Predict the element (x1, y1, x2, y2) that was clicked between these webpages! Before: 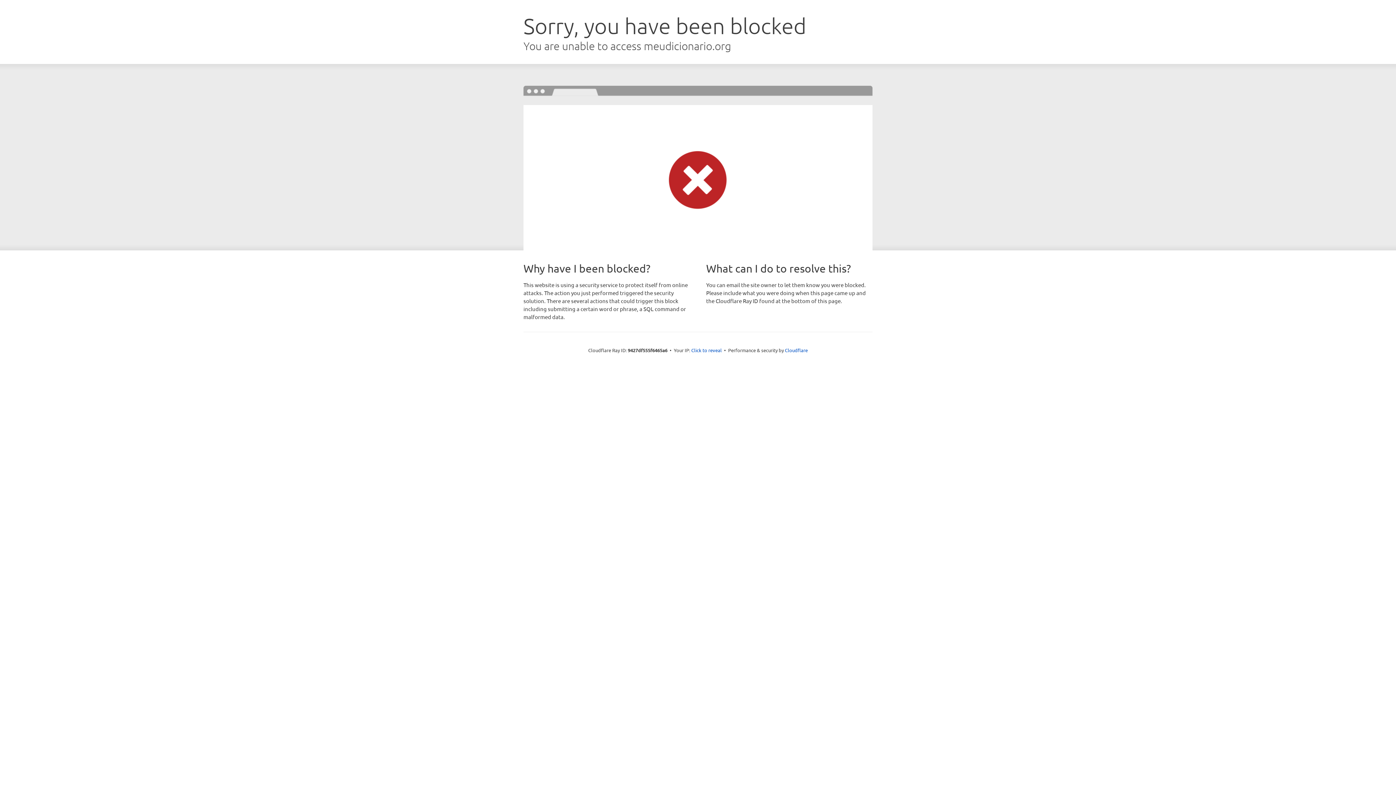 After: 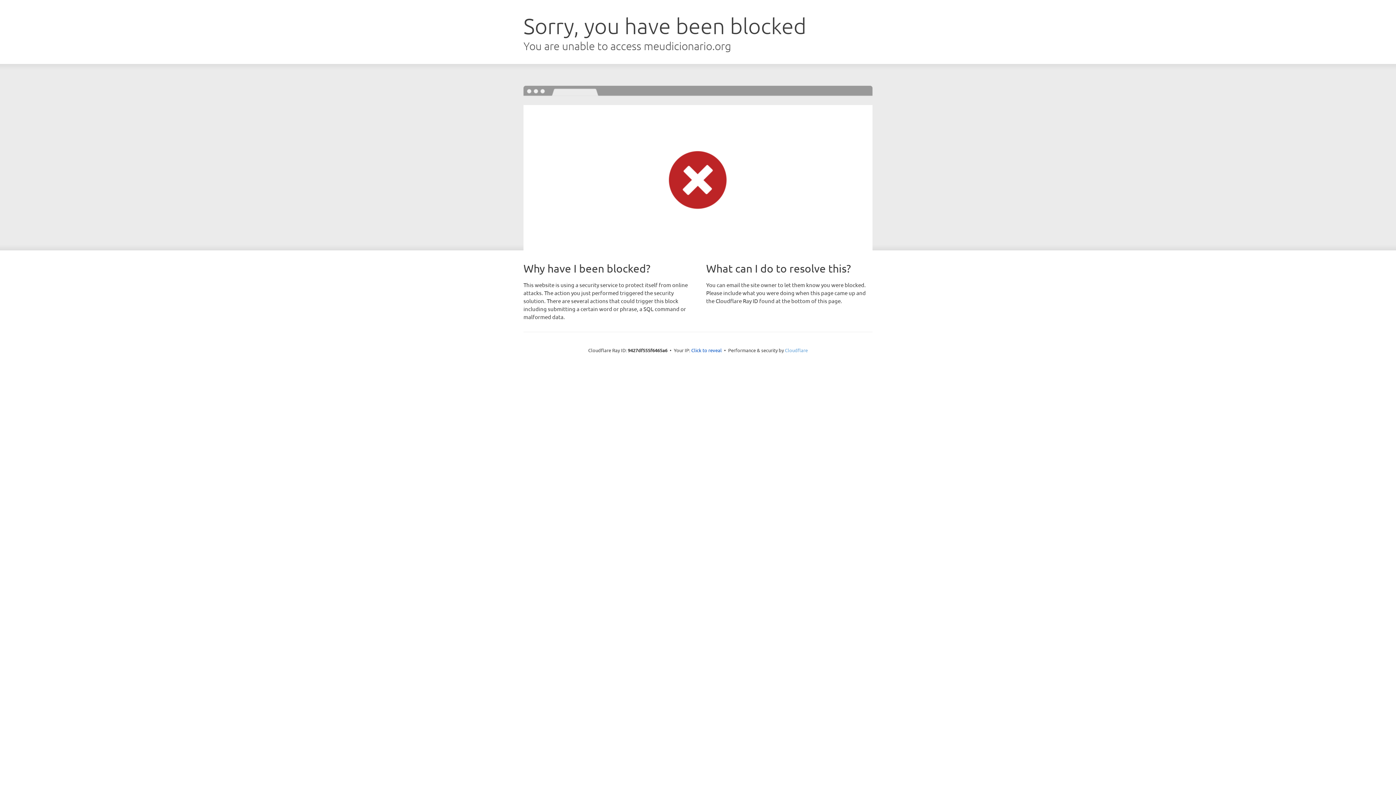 Action: label: Cloudflare bbox: (785, 347, 808, 353)